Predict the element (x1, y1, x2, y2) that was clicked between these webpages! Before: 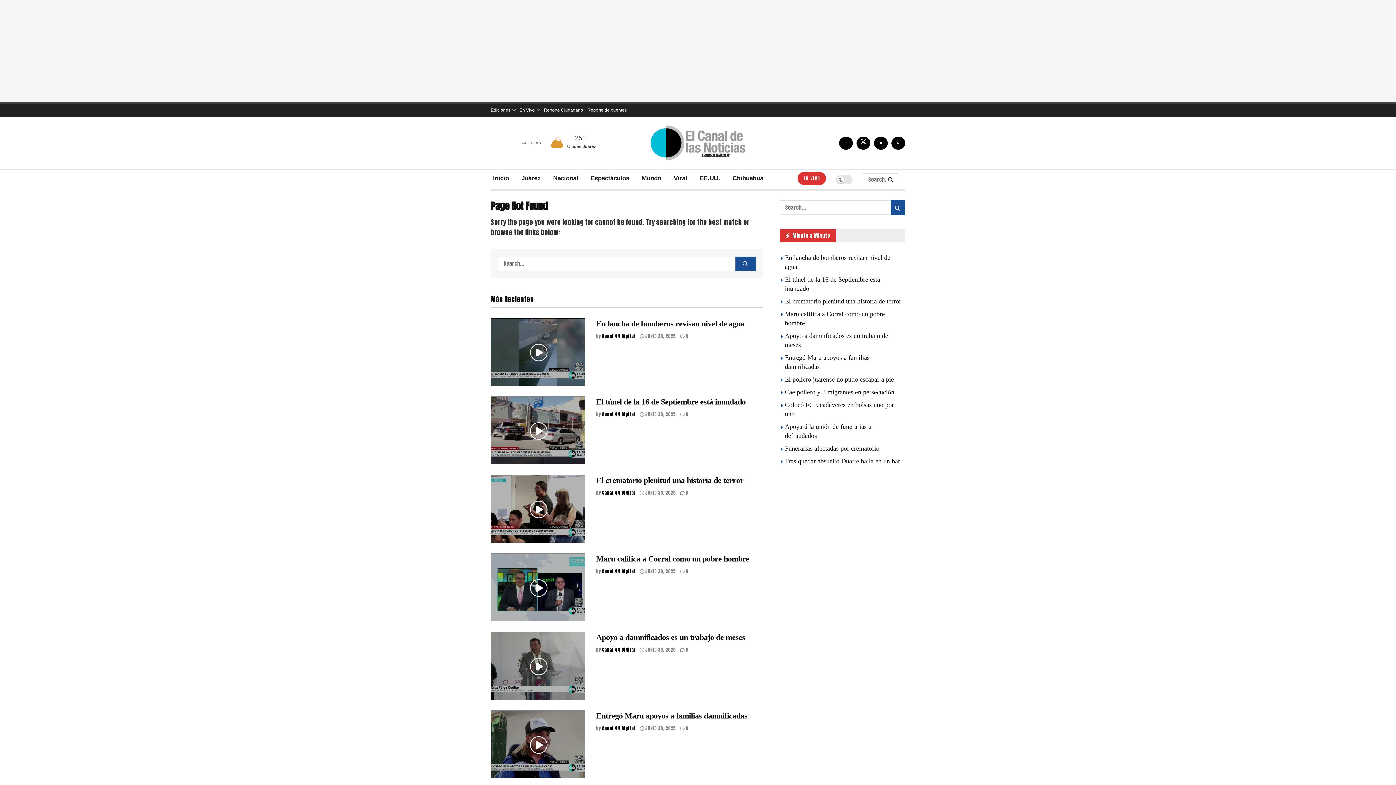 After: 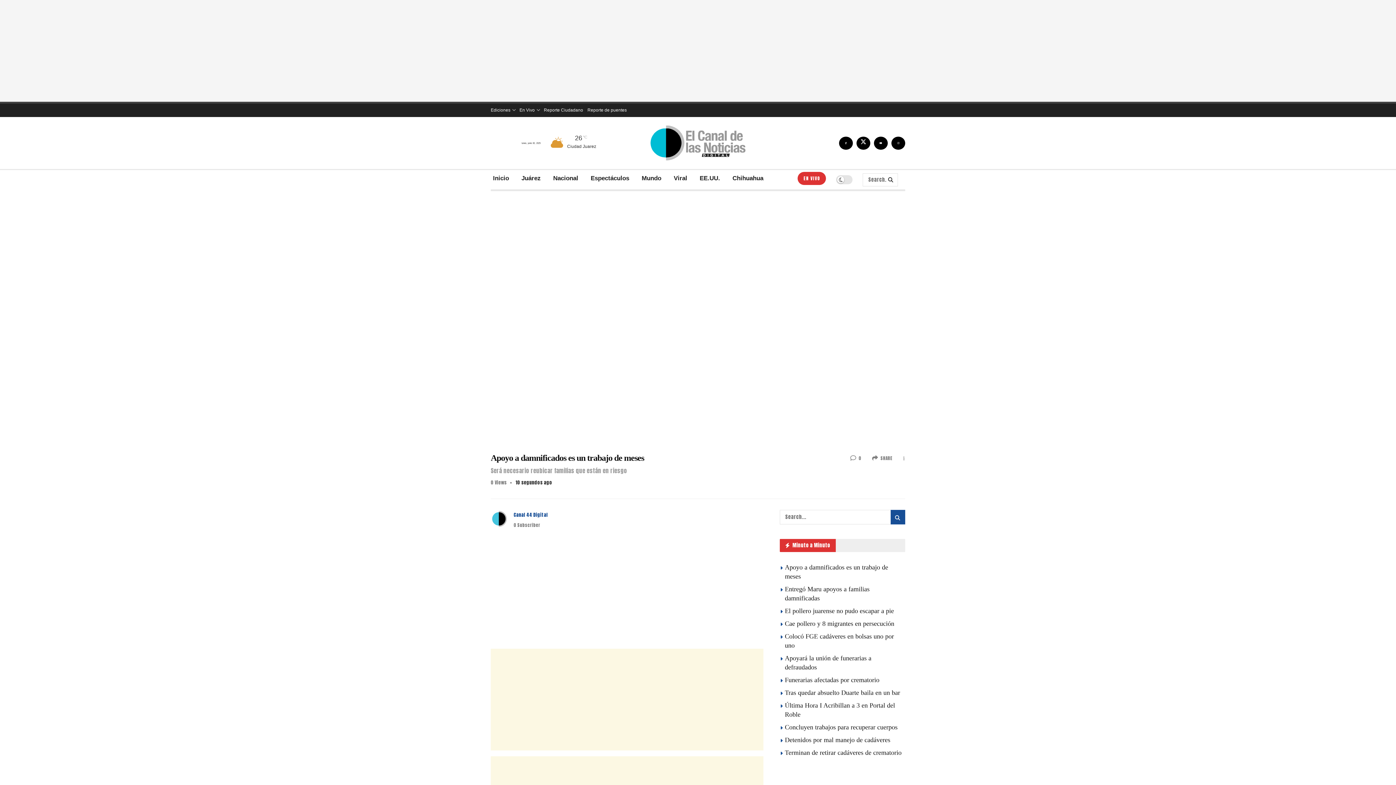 Action: label: Apoyo a damnificados es un trabajo de meses bbox: (596, 633, 745, 642)